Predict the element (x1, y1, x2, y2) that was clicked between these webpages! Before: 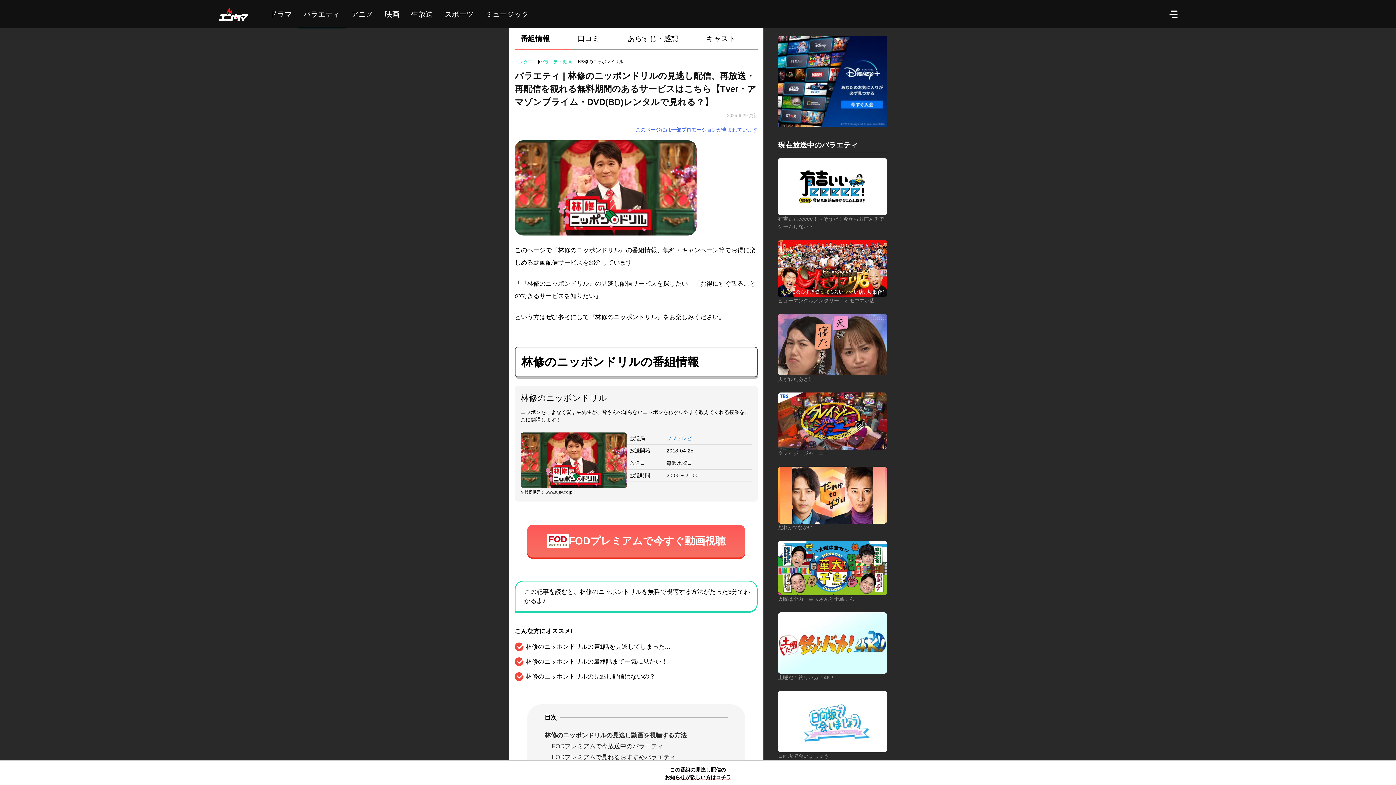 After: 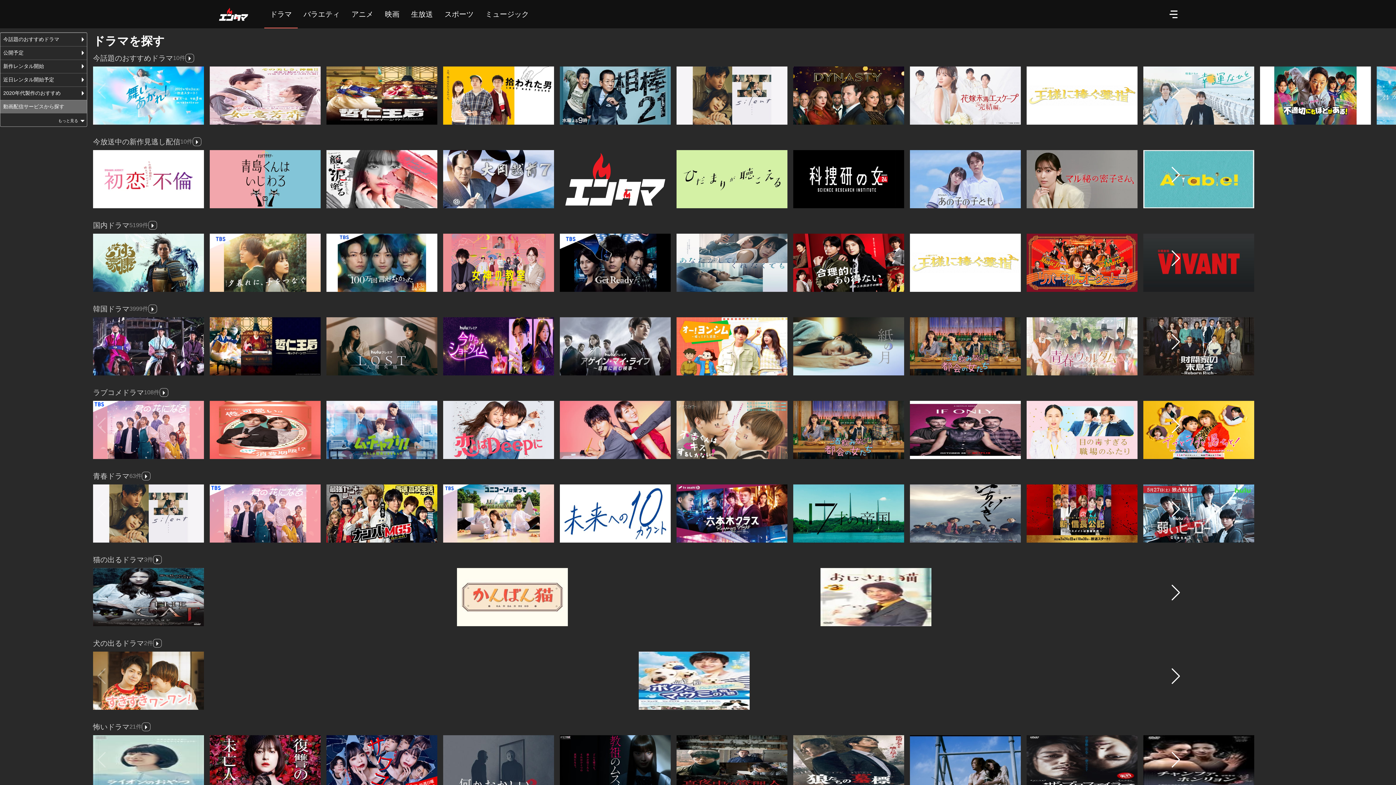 Action: bbox: (264, 0, 297, 28) label: ドラマ